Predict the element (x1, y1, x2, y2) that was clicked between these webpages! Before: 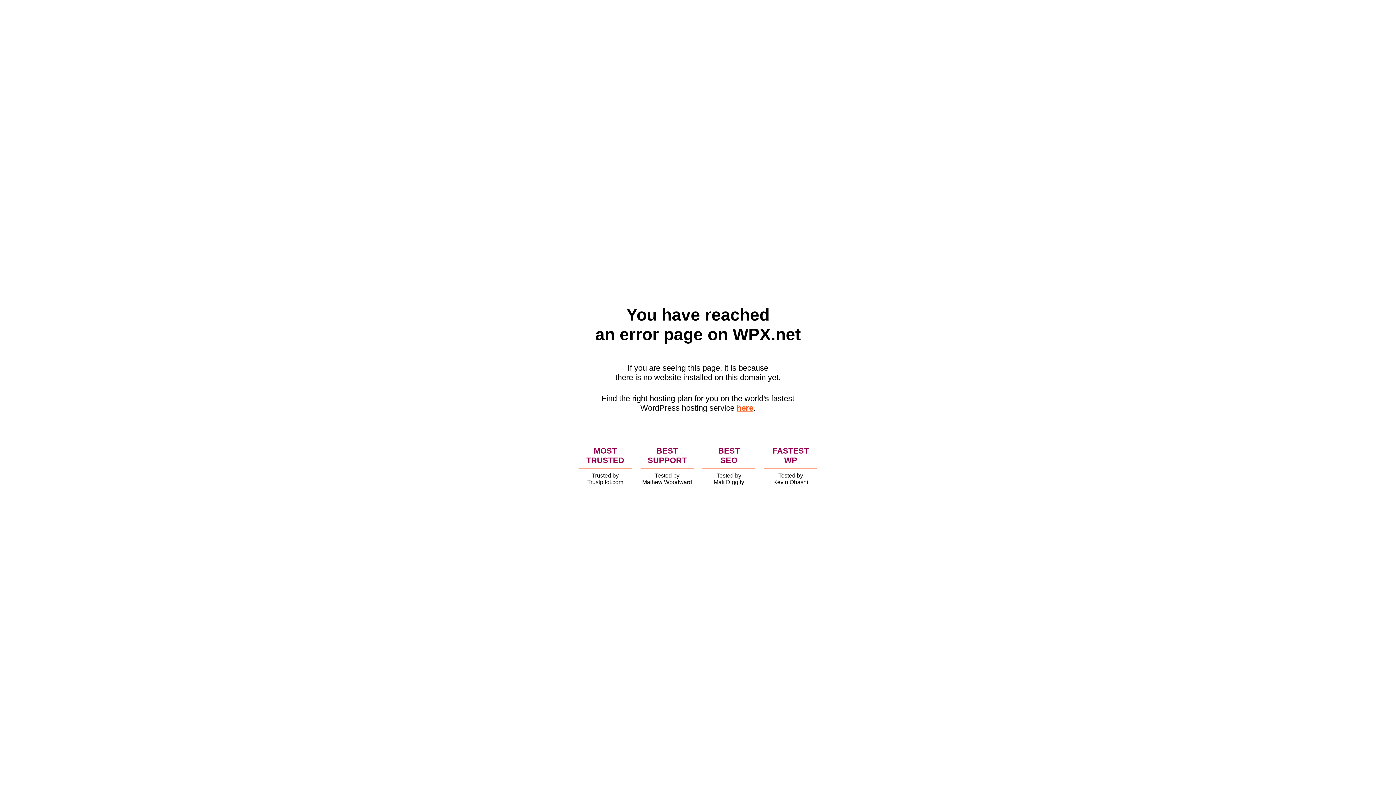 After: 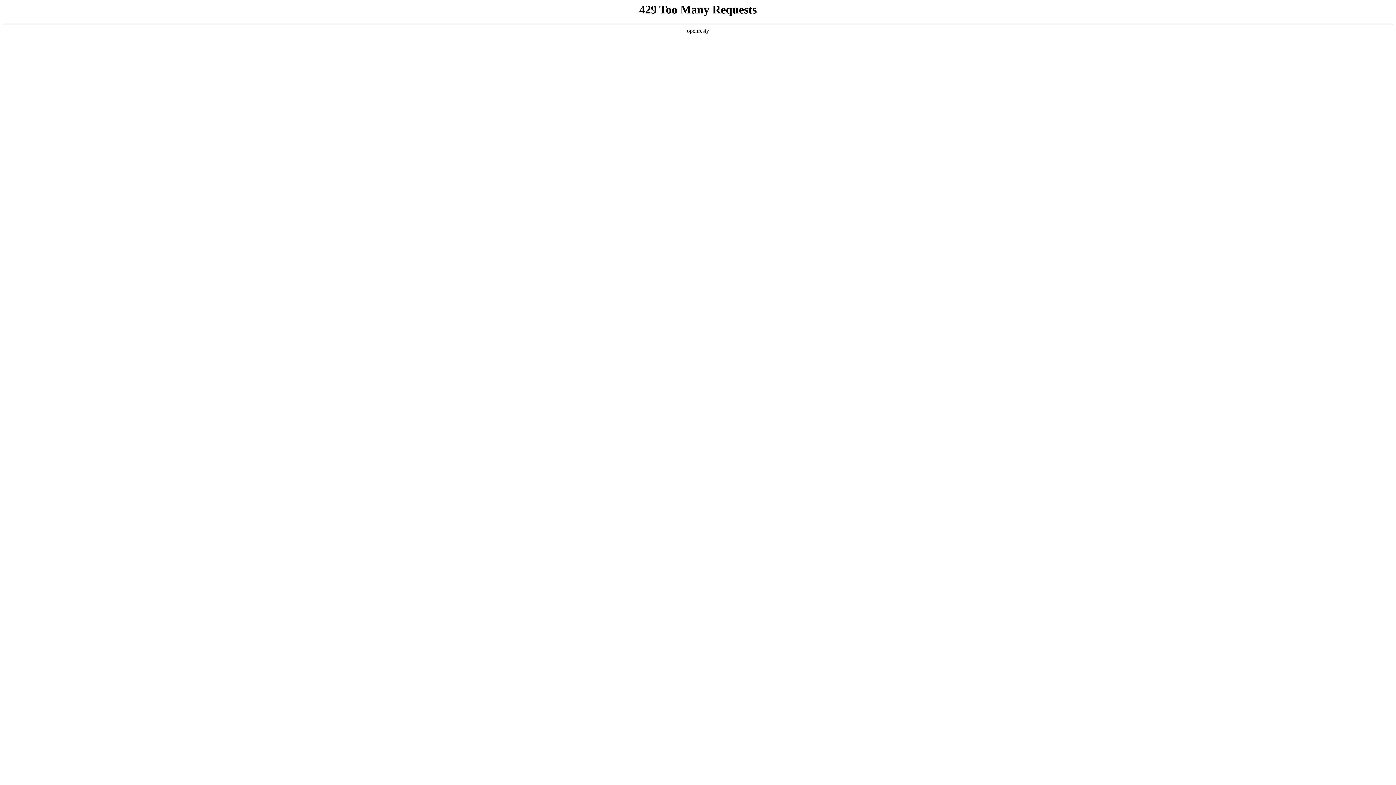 Action: bbox: (736, 403, 753, 412) label: here